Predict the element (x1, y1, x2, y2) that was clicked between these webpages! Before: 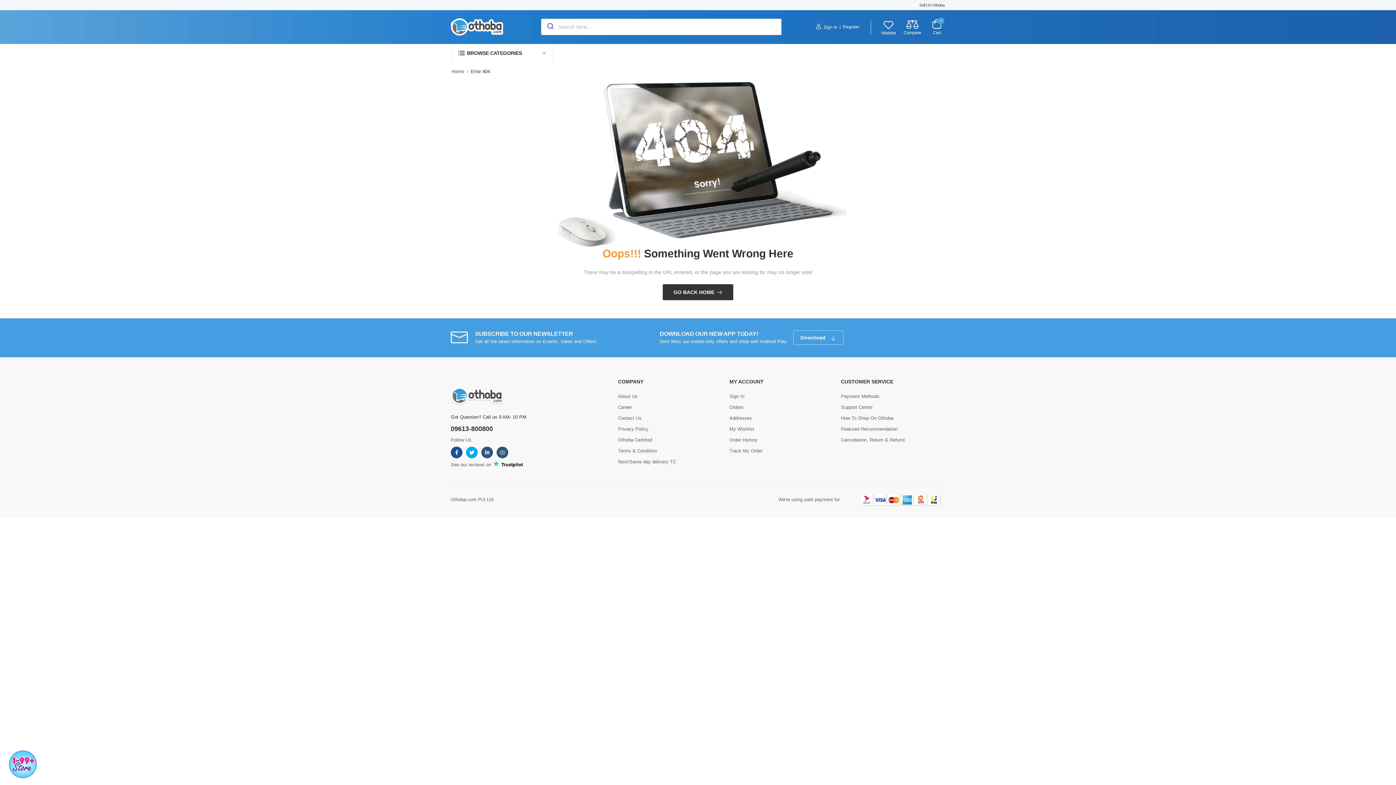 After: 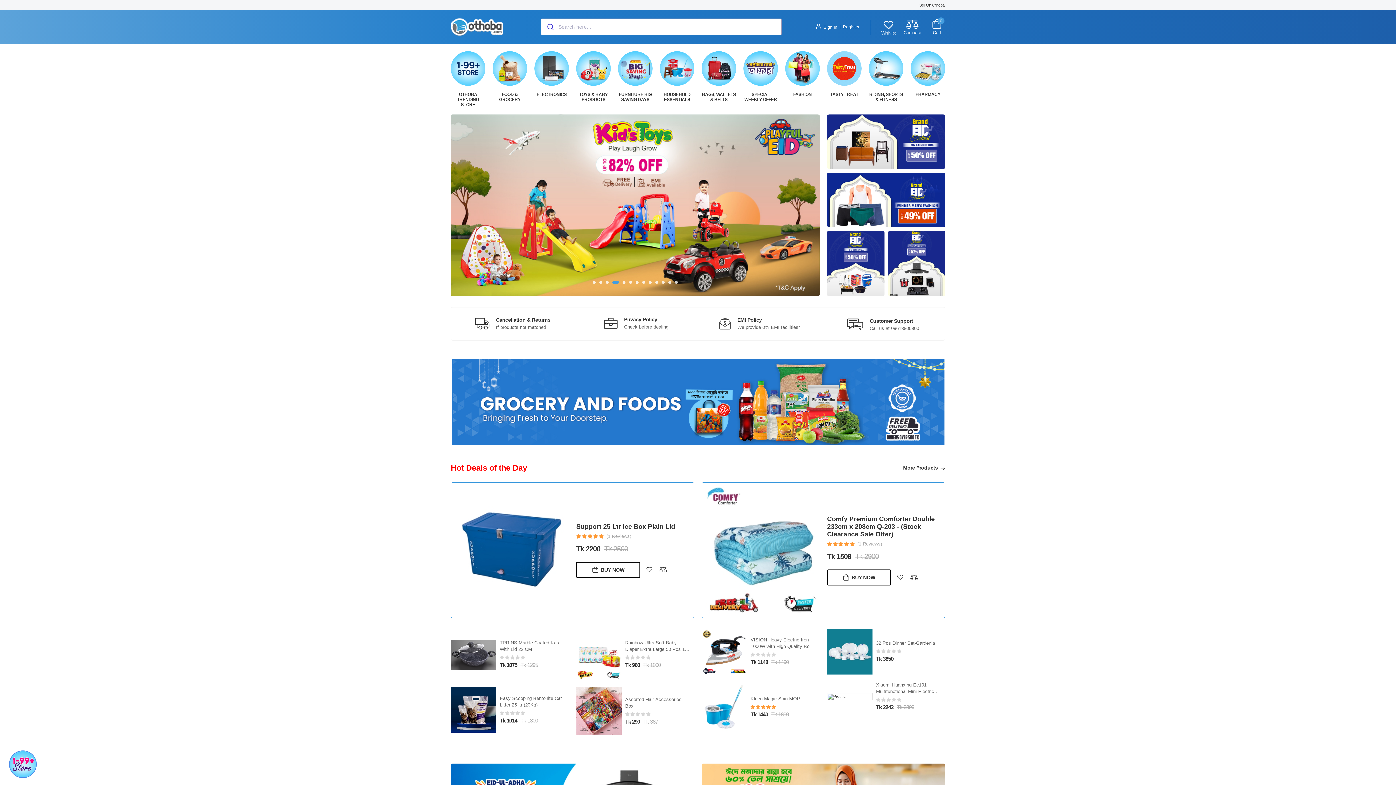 Action: label: GO BACK HOME bbox: (663, 284, 733, 300)